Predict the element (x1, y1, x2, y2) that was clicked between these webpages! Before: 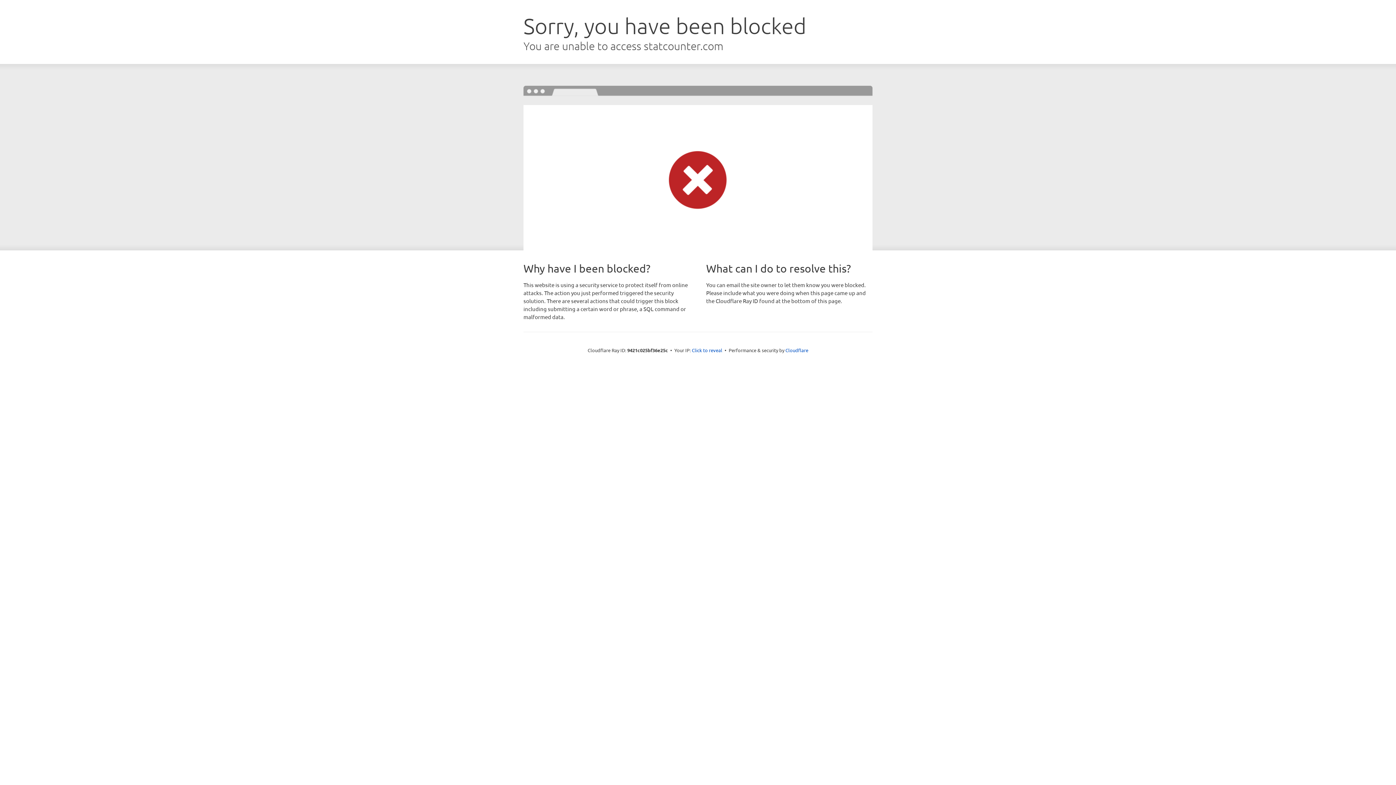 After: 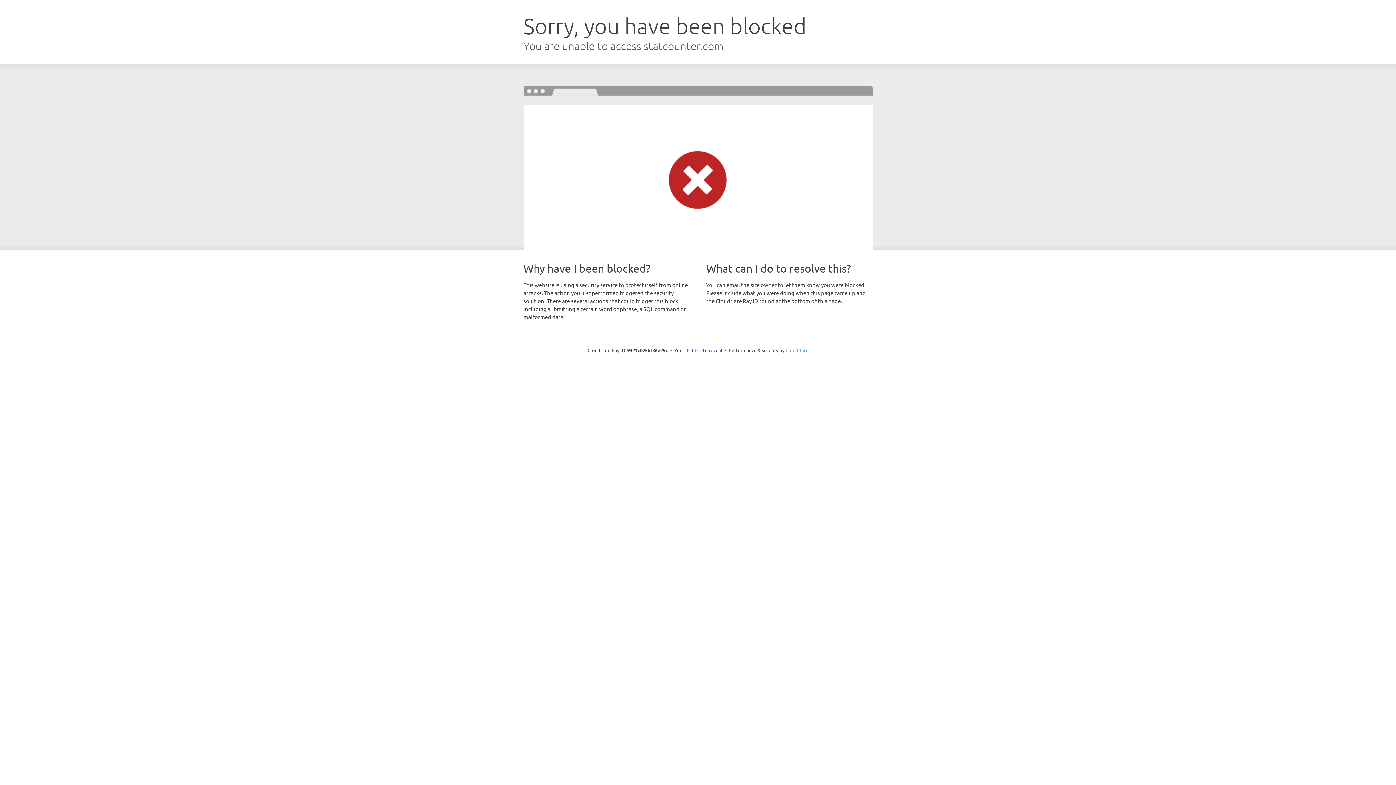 Action: bbox: (785, 347, 808, 353) label: Cloudflare